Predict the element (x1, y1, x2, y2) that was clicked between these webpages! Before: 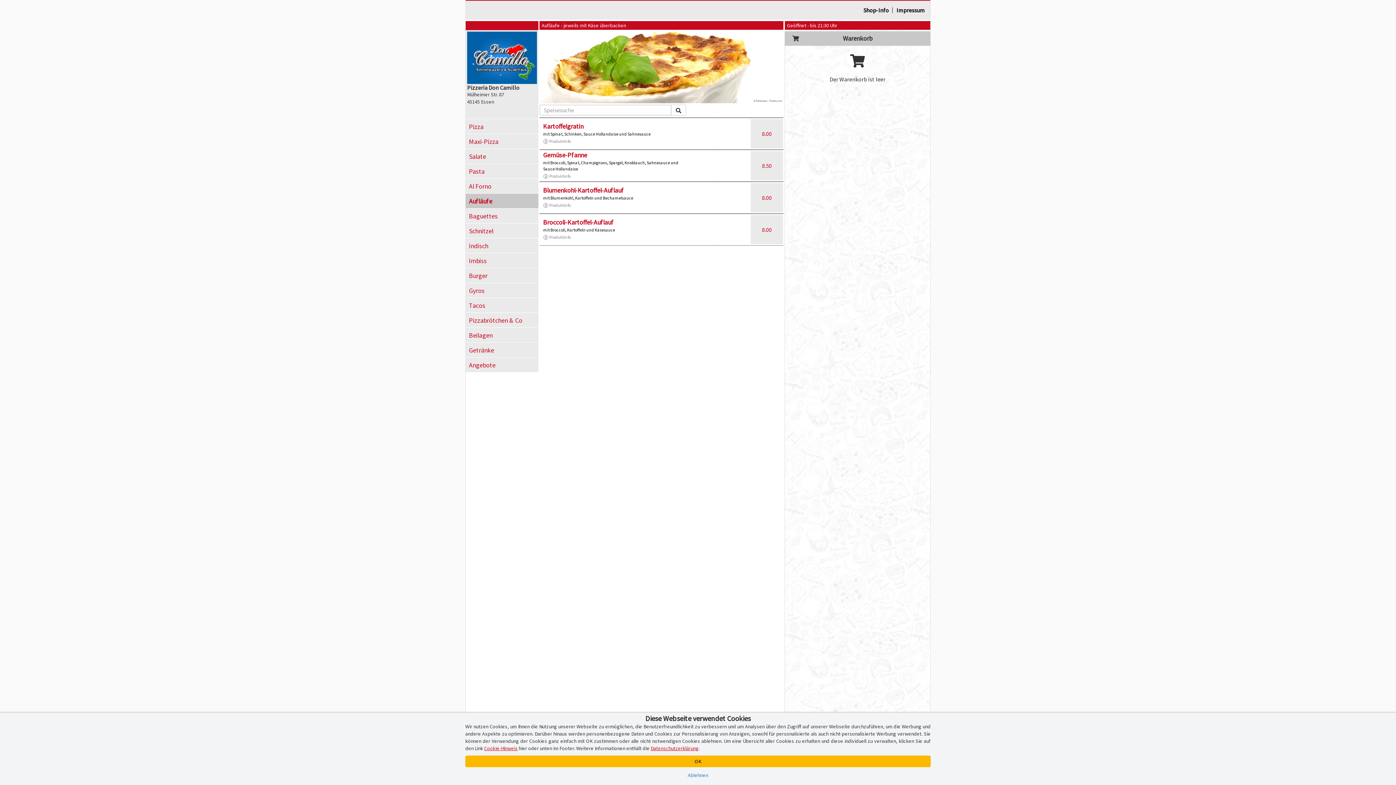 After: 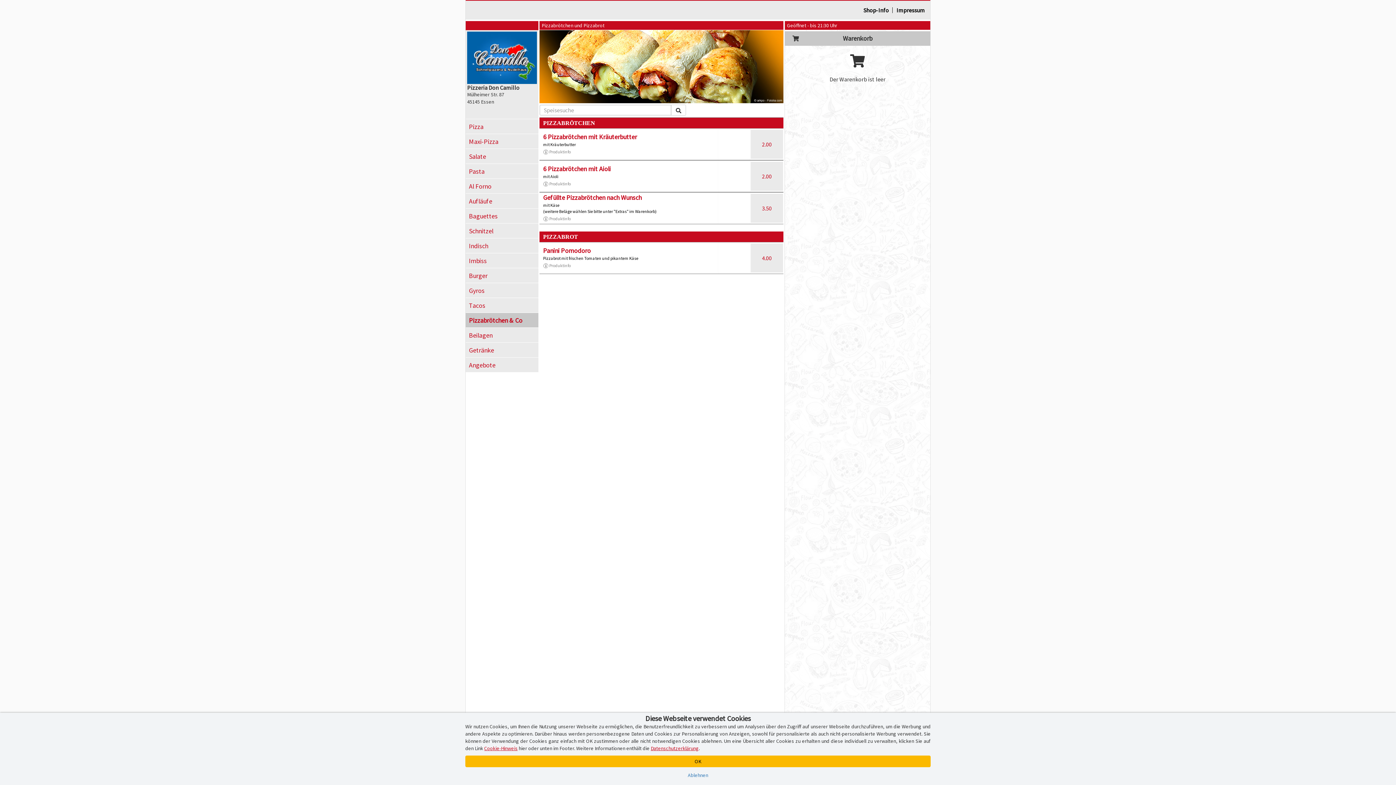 Action: label: Pizzabrötchen & Co bbox: (465, 313, 538, 327)